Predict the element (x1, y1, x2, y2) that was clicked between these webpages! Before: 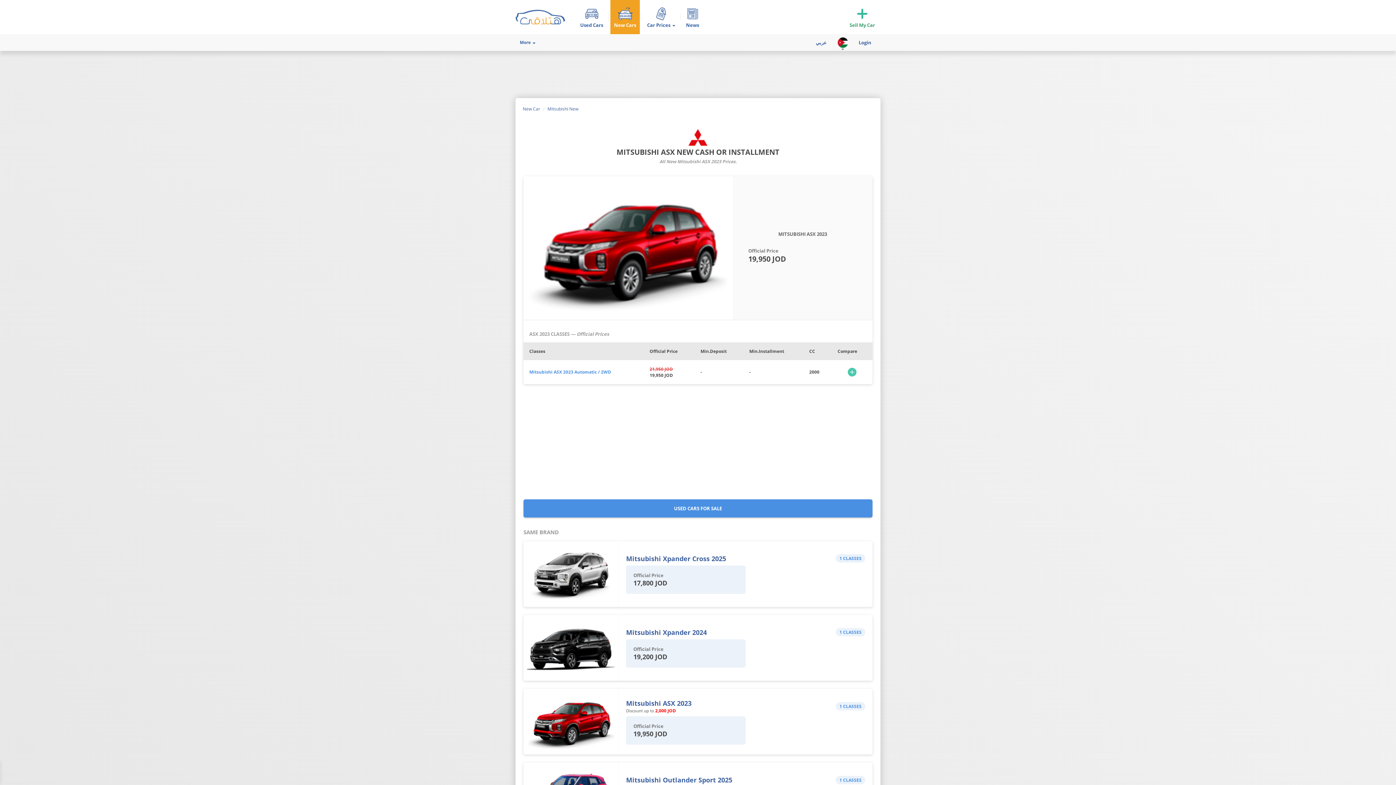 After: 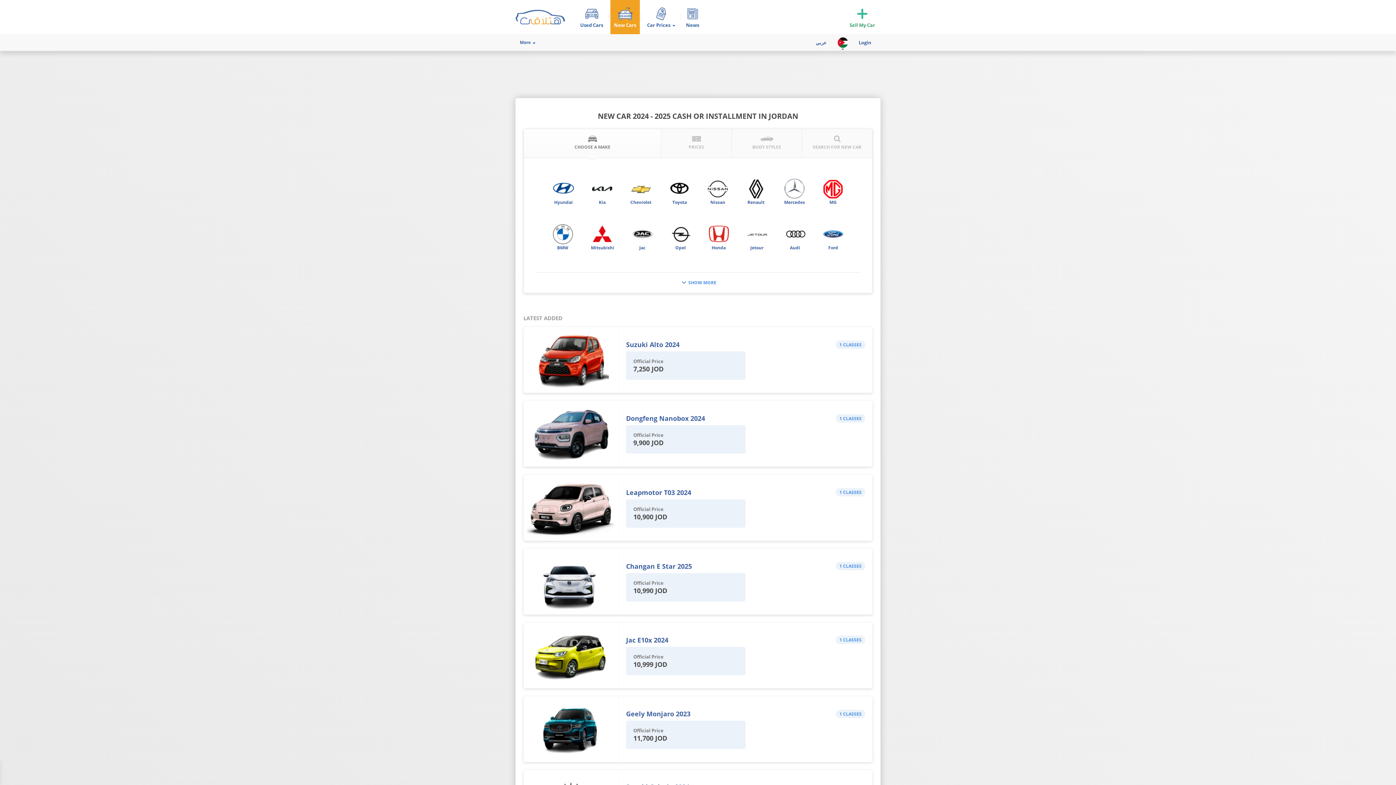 Action: label: New Cars bbox: (614, 5, 636, 28)